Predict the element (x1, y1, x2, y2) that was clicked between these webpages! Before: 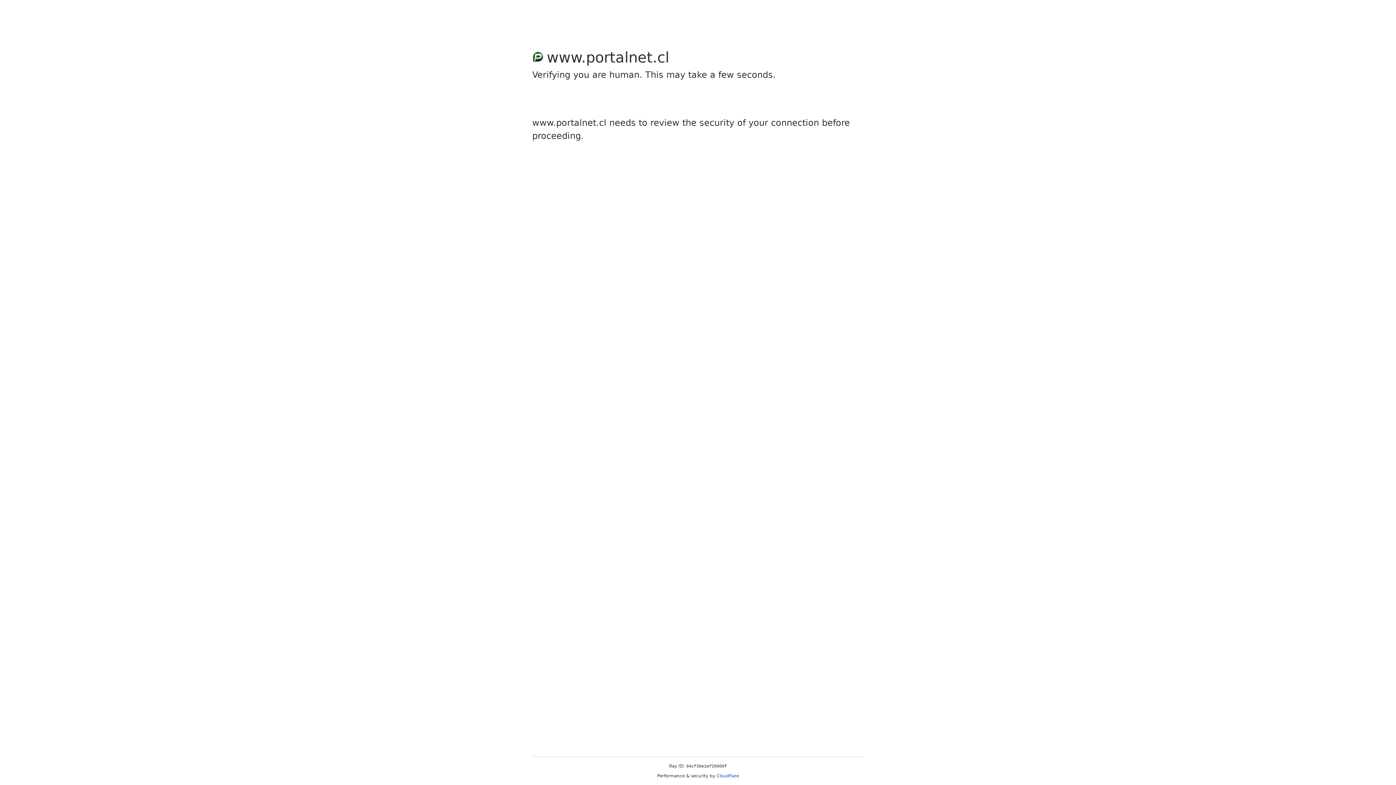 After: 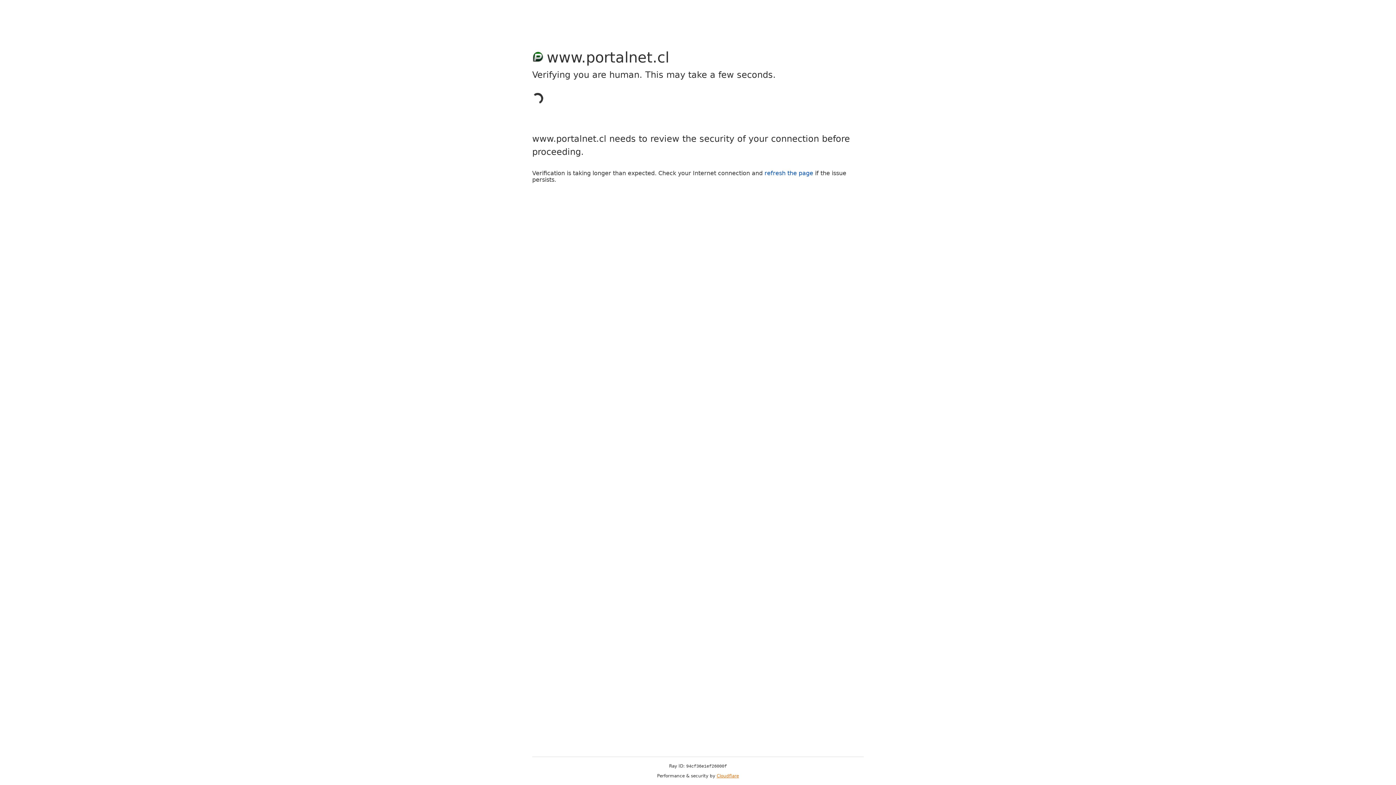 Action: label: Cloudflare bbox: (716, 773, 739, 778)